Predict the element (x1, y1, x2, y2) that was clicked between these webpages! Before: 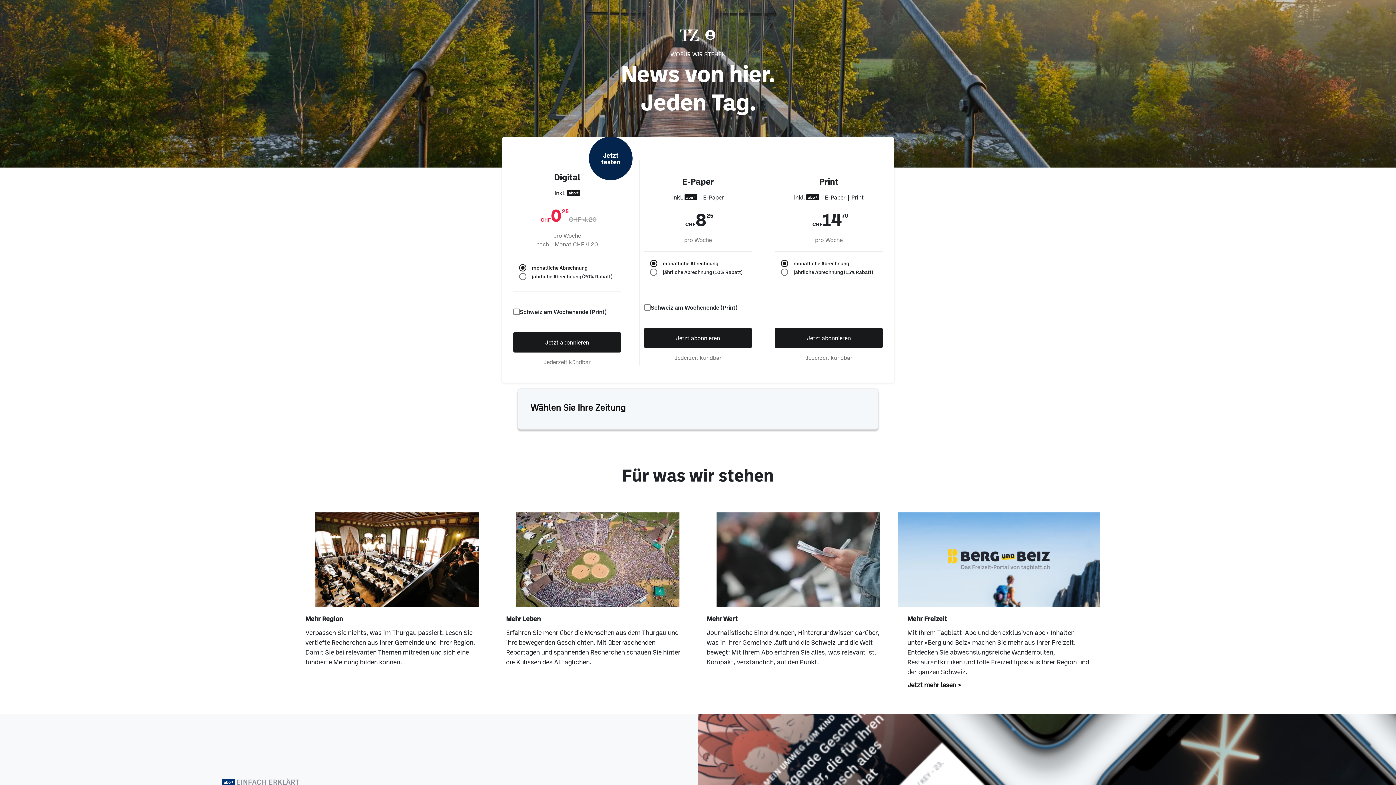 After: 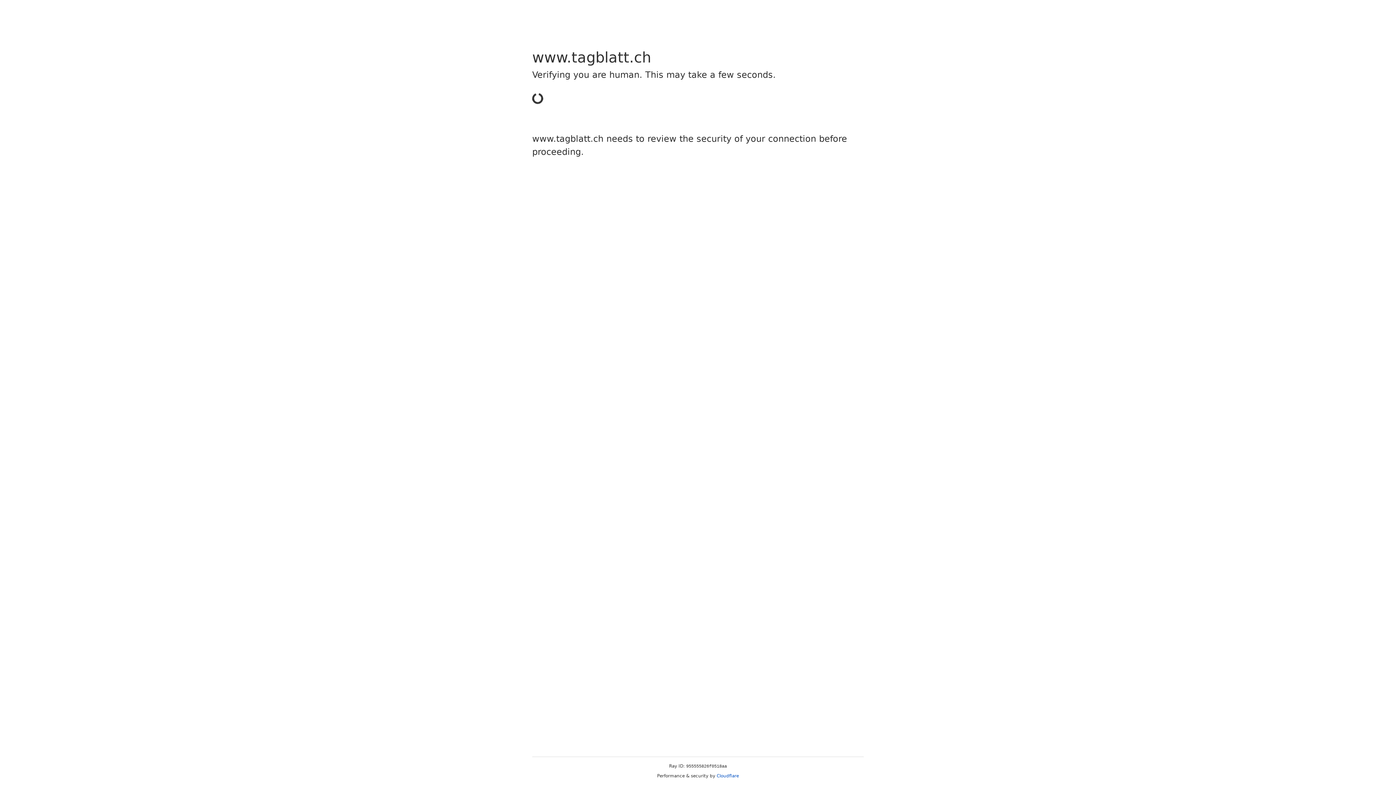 Action: label: Jetzt mehr lesen > bbox: (907, 671, 958, 678)